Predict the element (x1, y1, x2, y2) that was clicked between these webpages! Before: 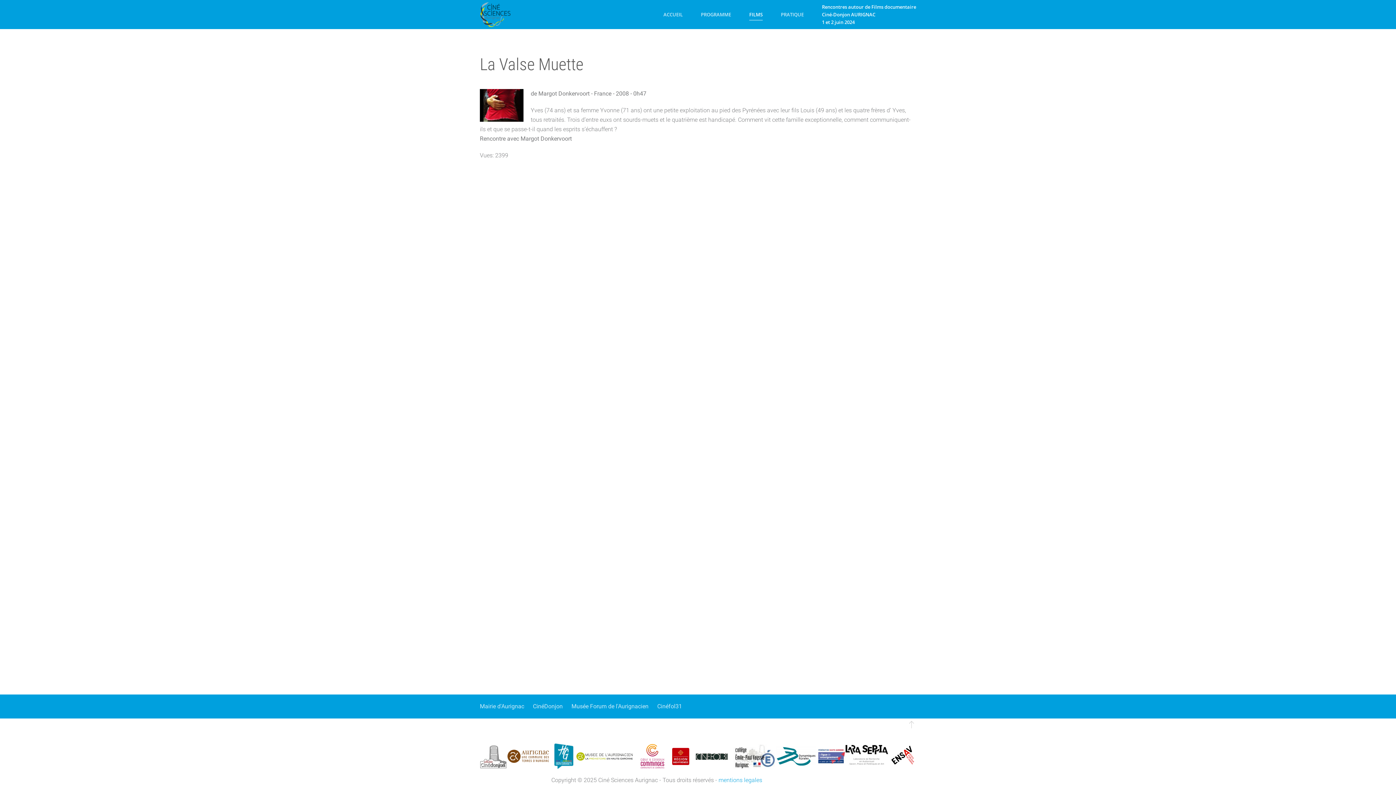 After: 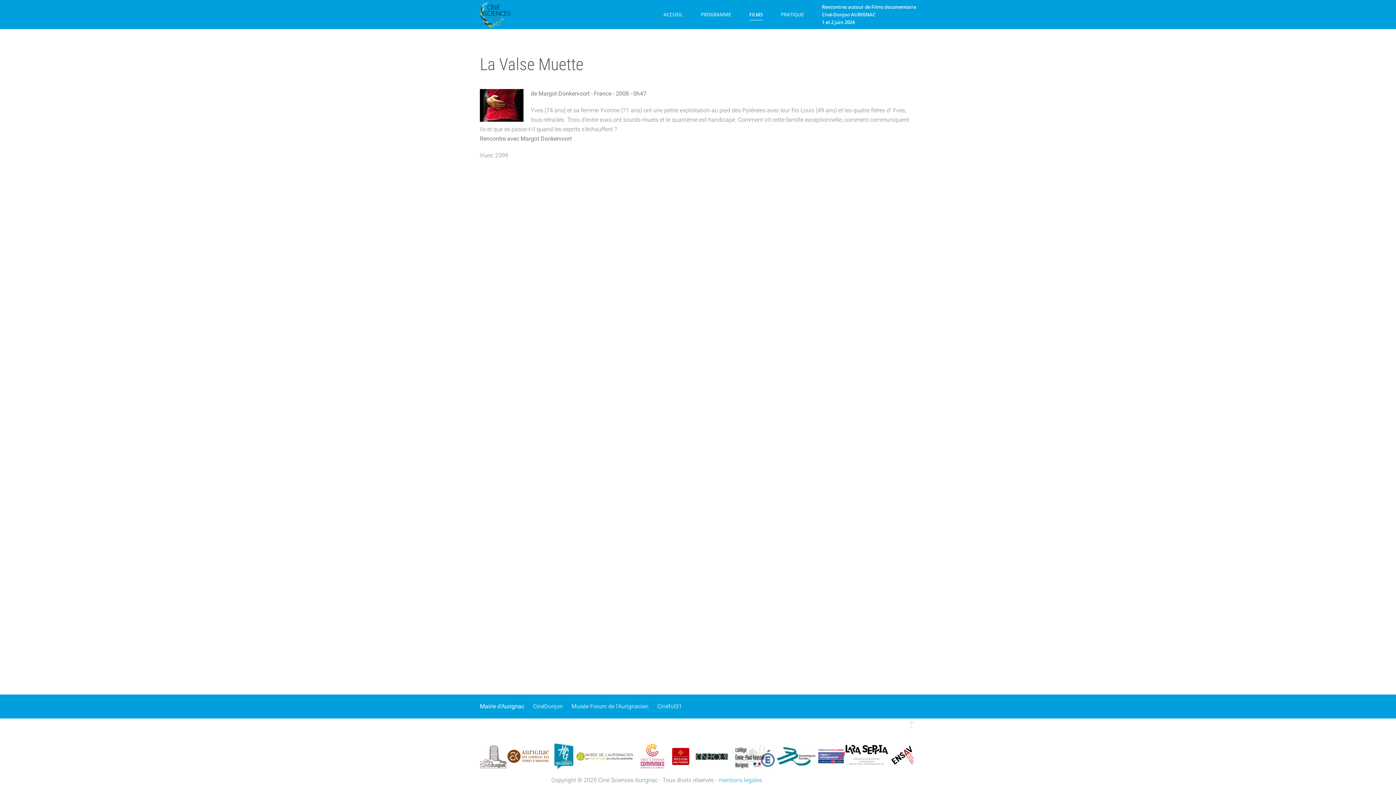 Action: bbox: (480, 702, 524, 711) label: Mairie d'Aurignac